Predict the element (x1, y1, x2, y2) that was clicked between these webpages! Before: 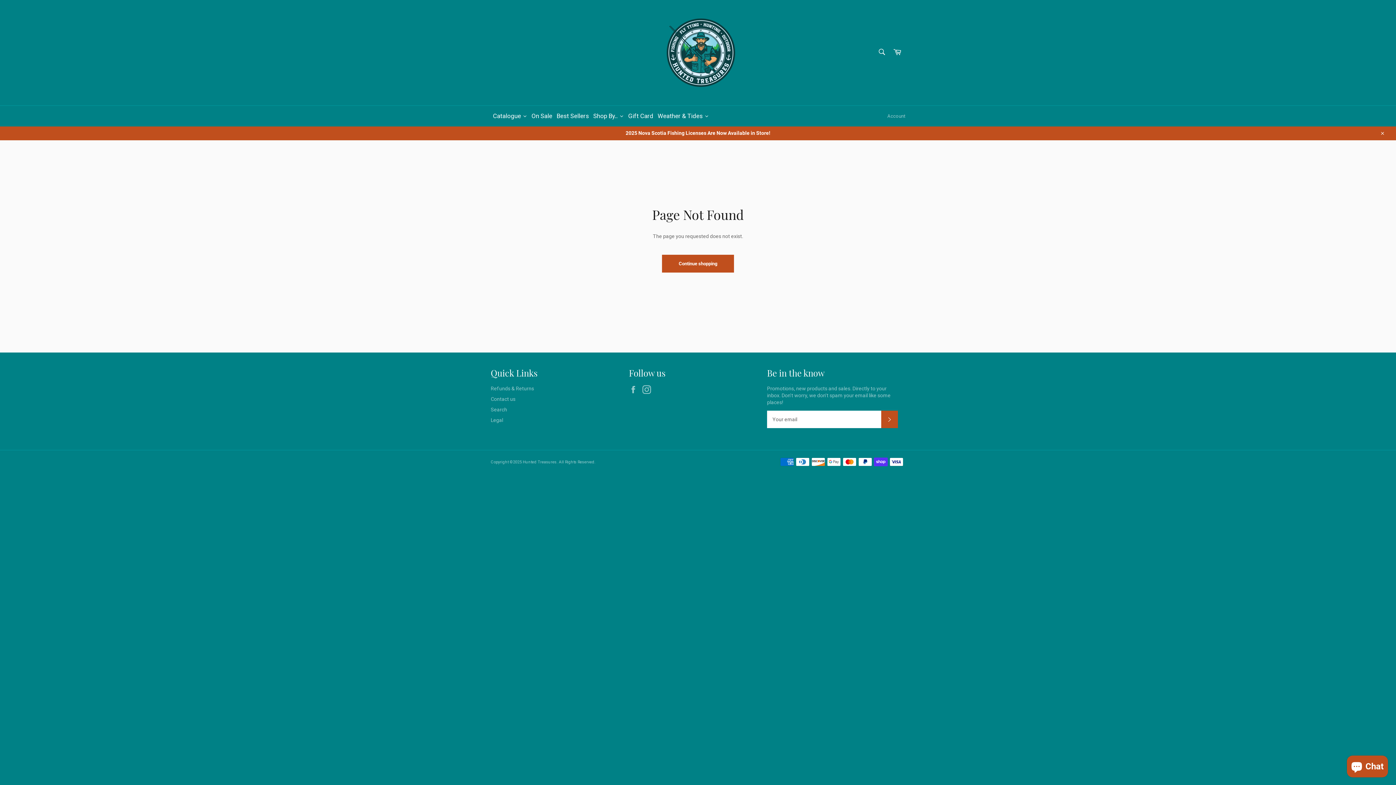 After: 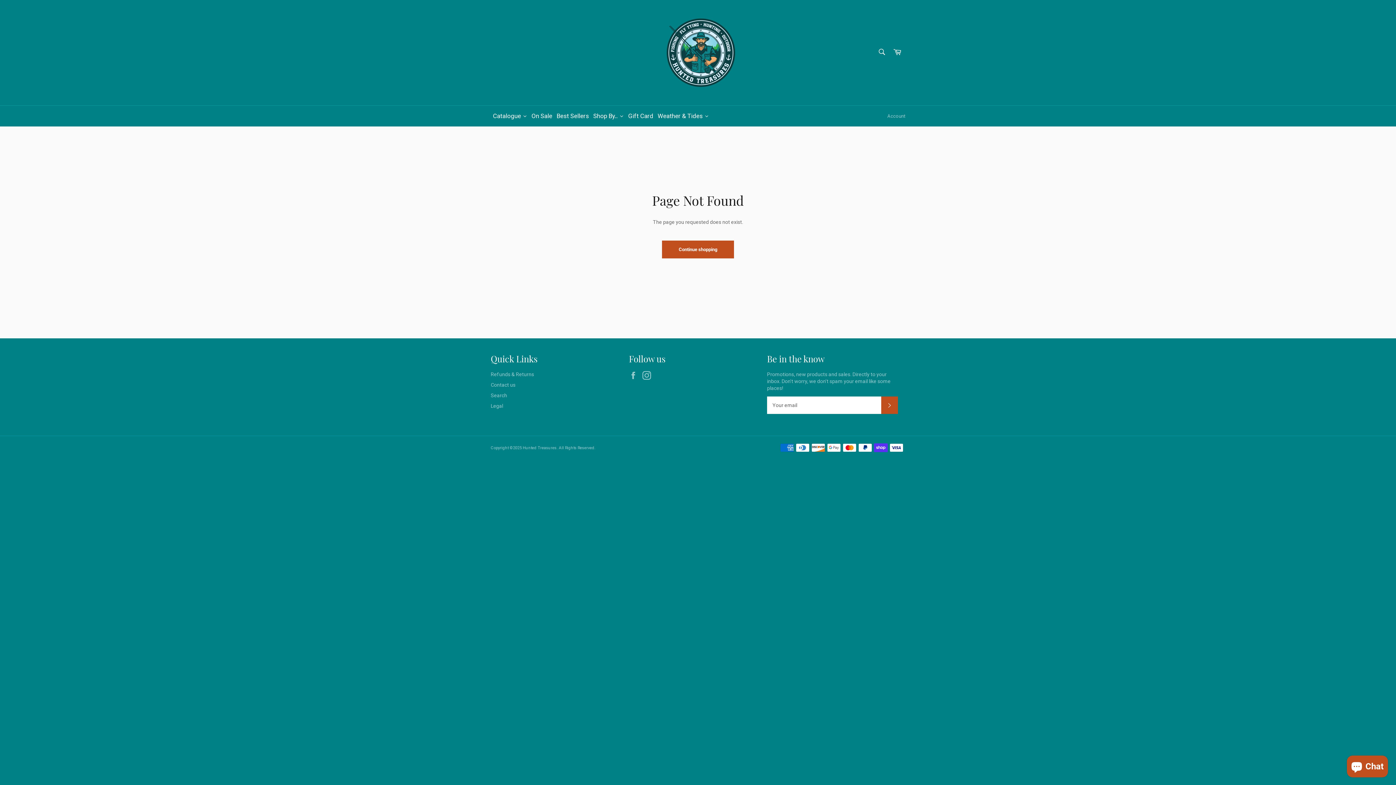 Action: label: Close bbox: (1375, 126, 1389, 140)